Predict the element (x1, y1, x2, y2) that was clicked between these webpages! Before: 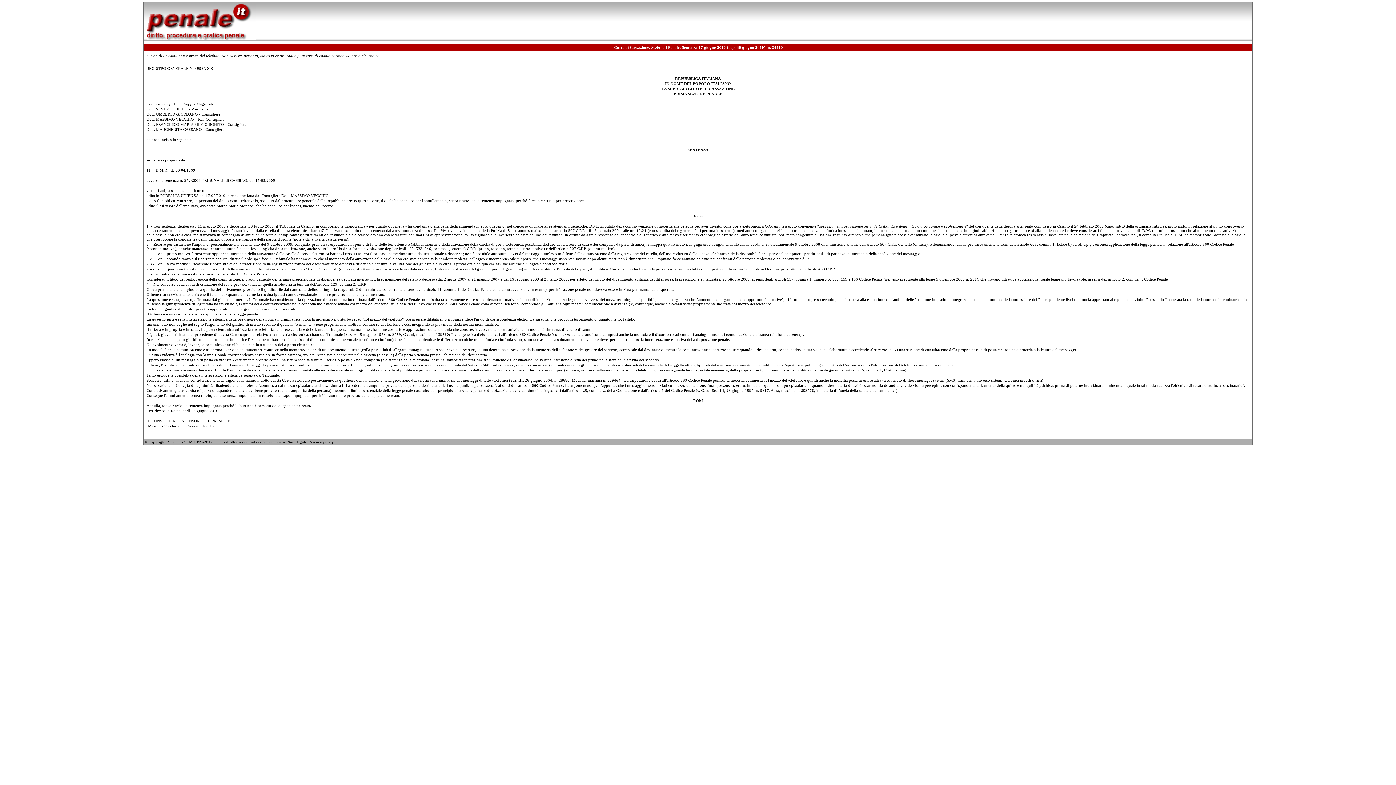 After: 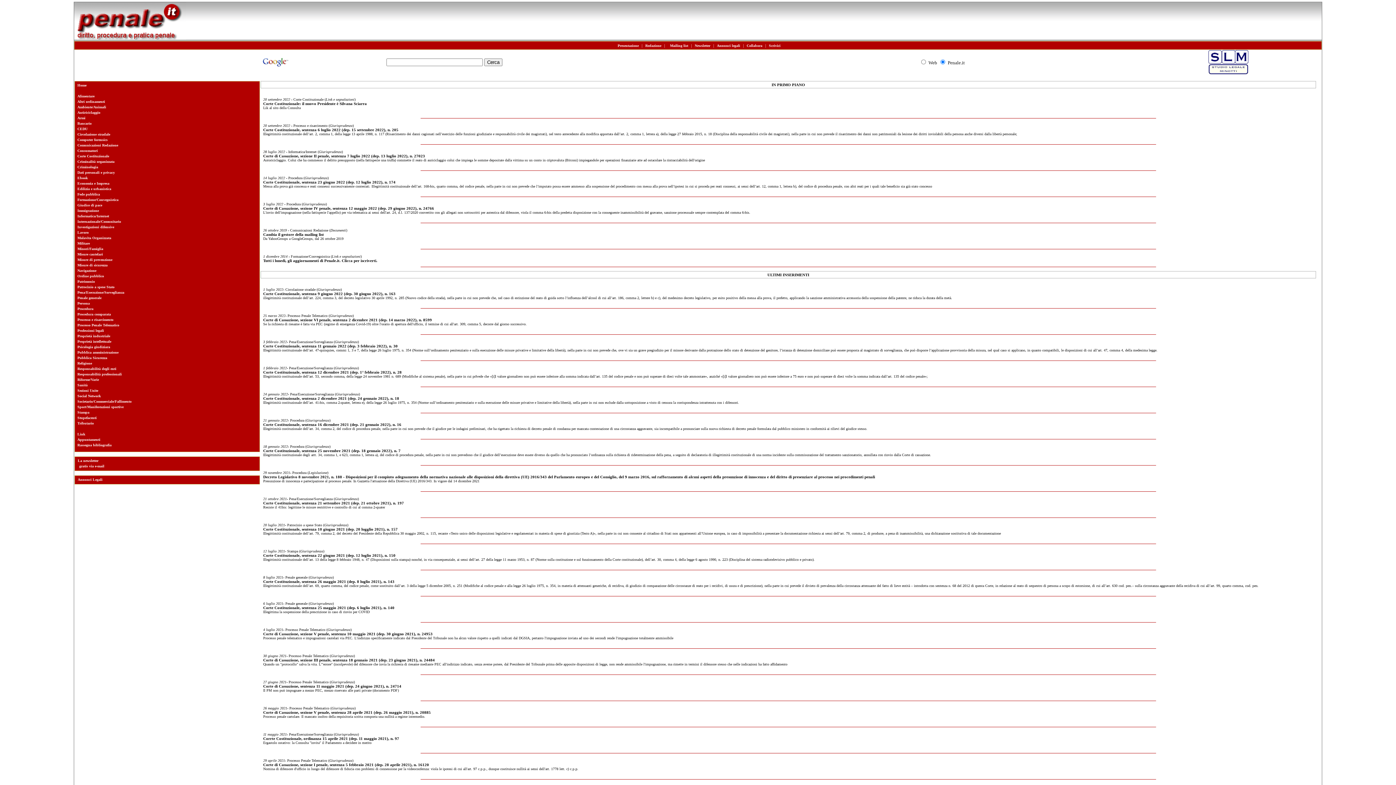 Action: bbox: (143, 34, 255, 40) label:   